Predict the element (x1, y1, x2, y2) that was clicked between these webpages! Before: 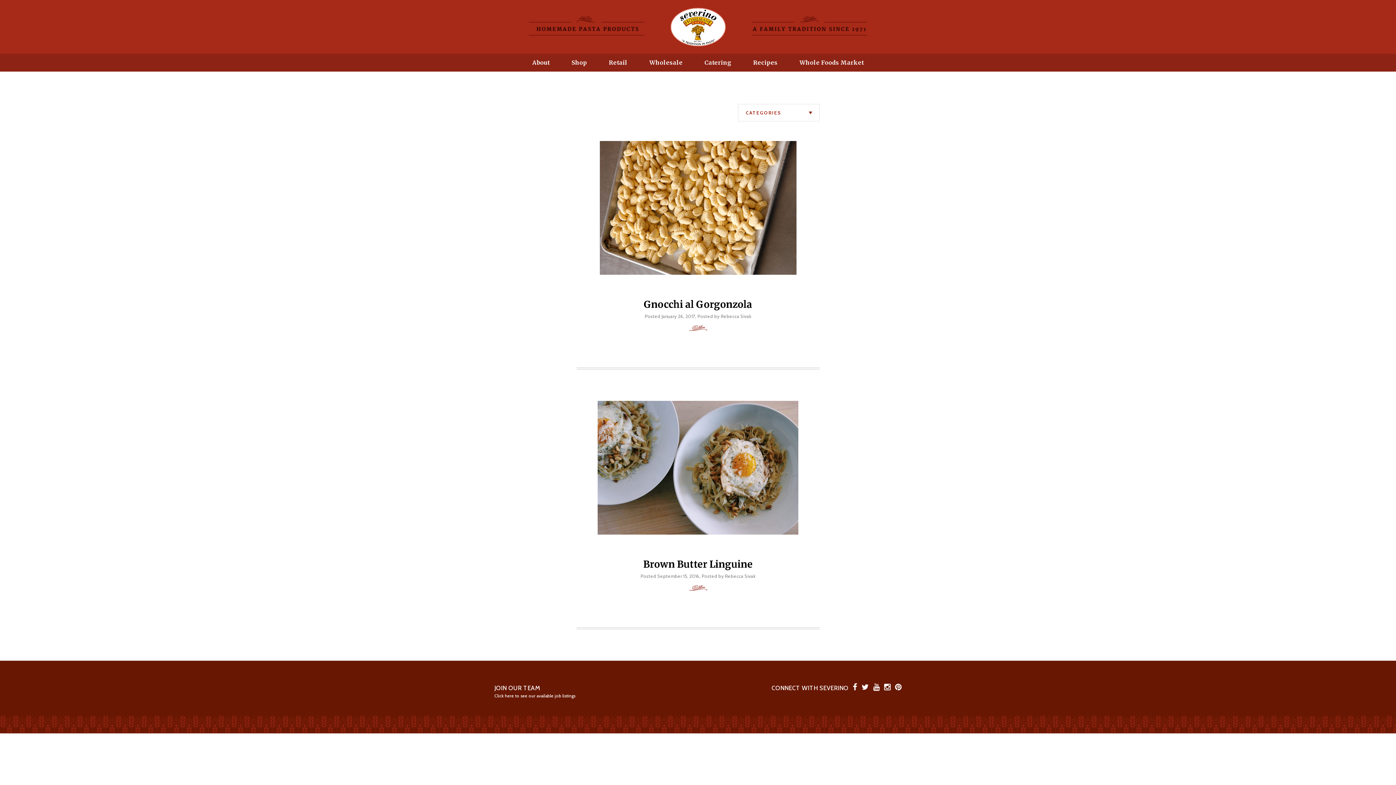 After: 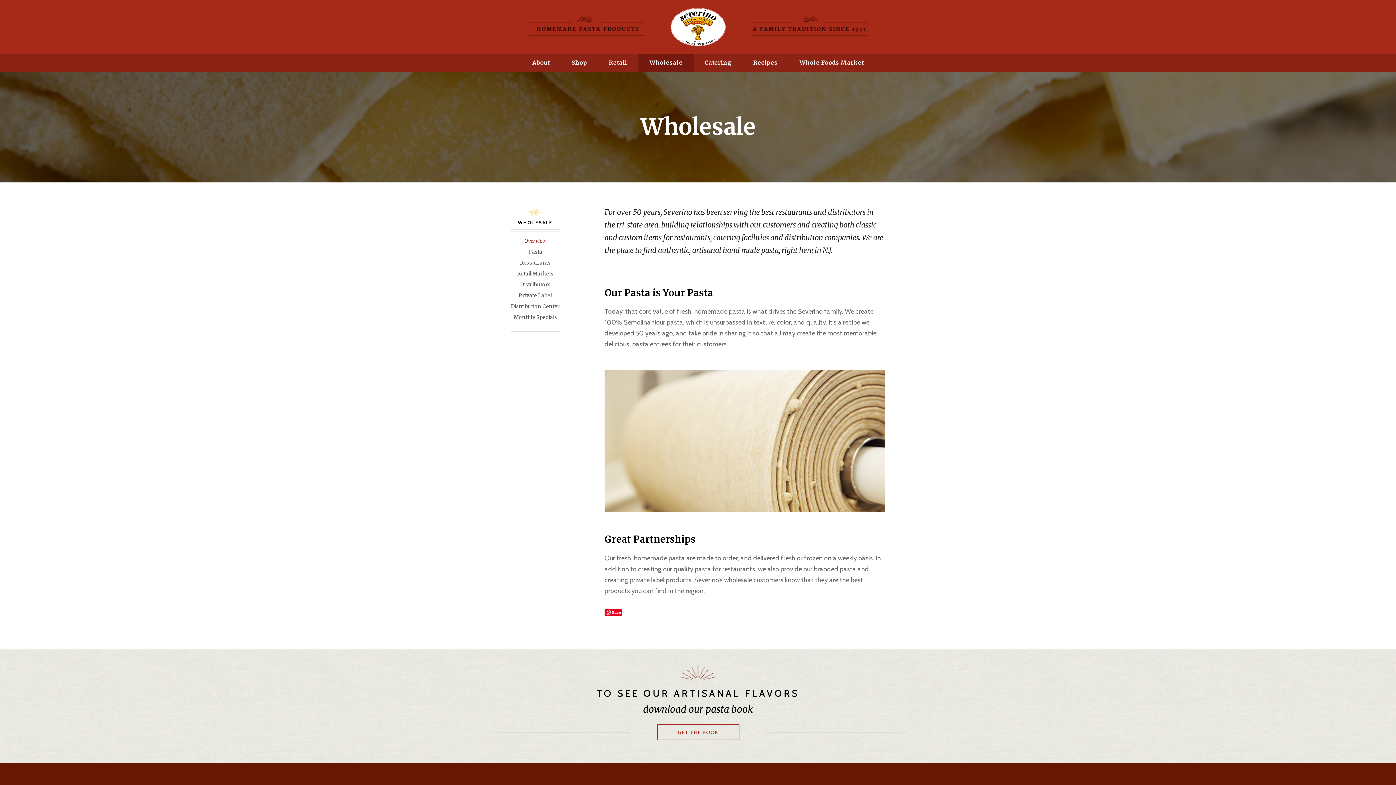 Action: bbox: (638, 53, 693, 71) label: Wholesale